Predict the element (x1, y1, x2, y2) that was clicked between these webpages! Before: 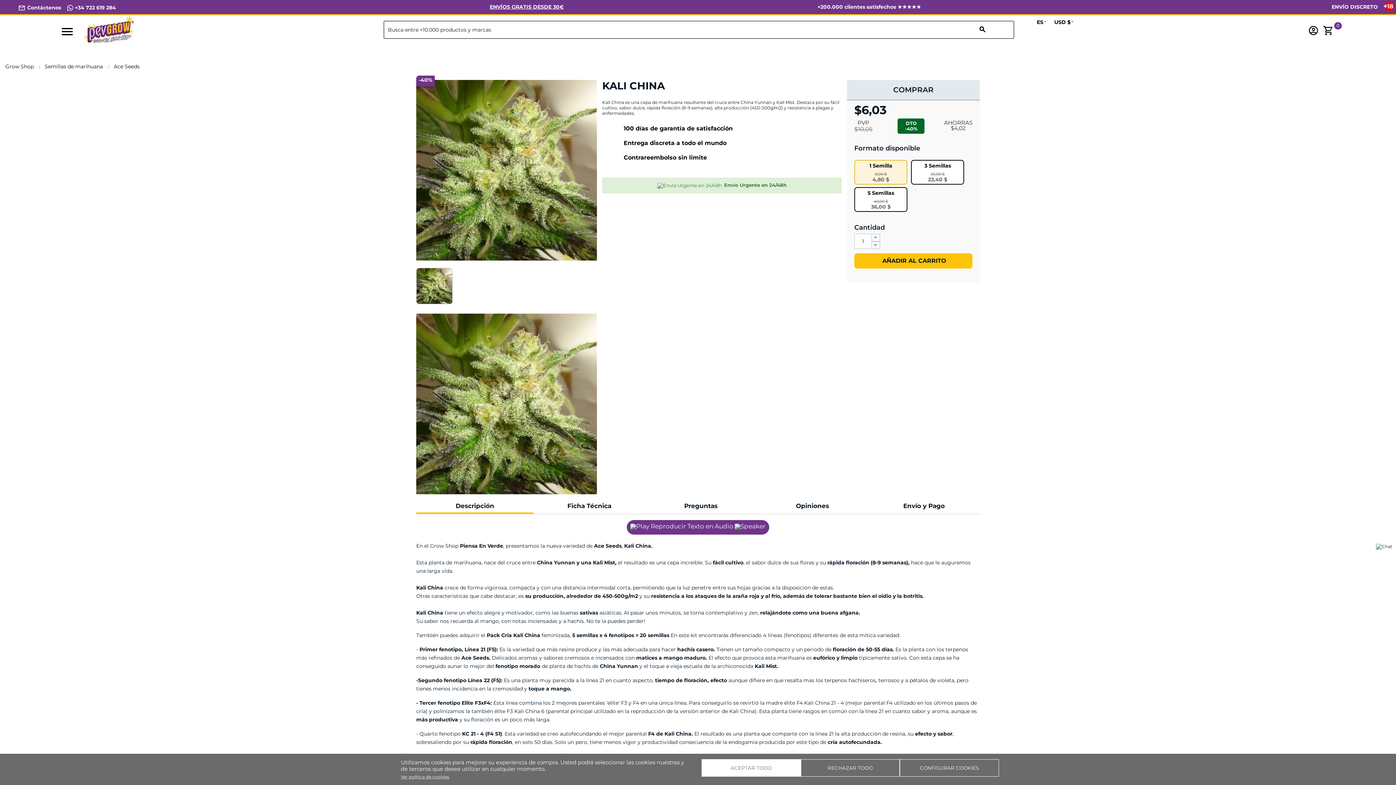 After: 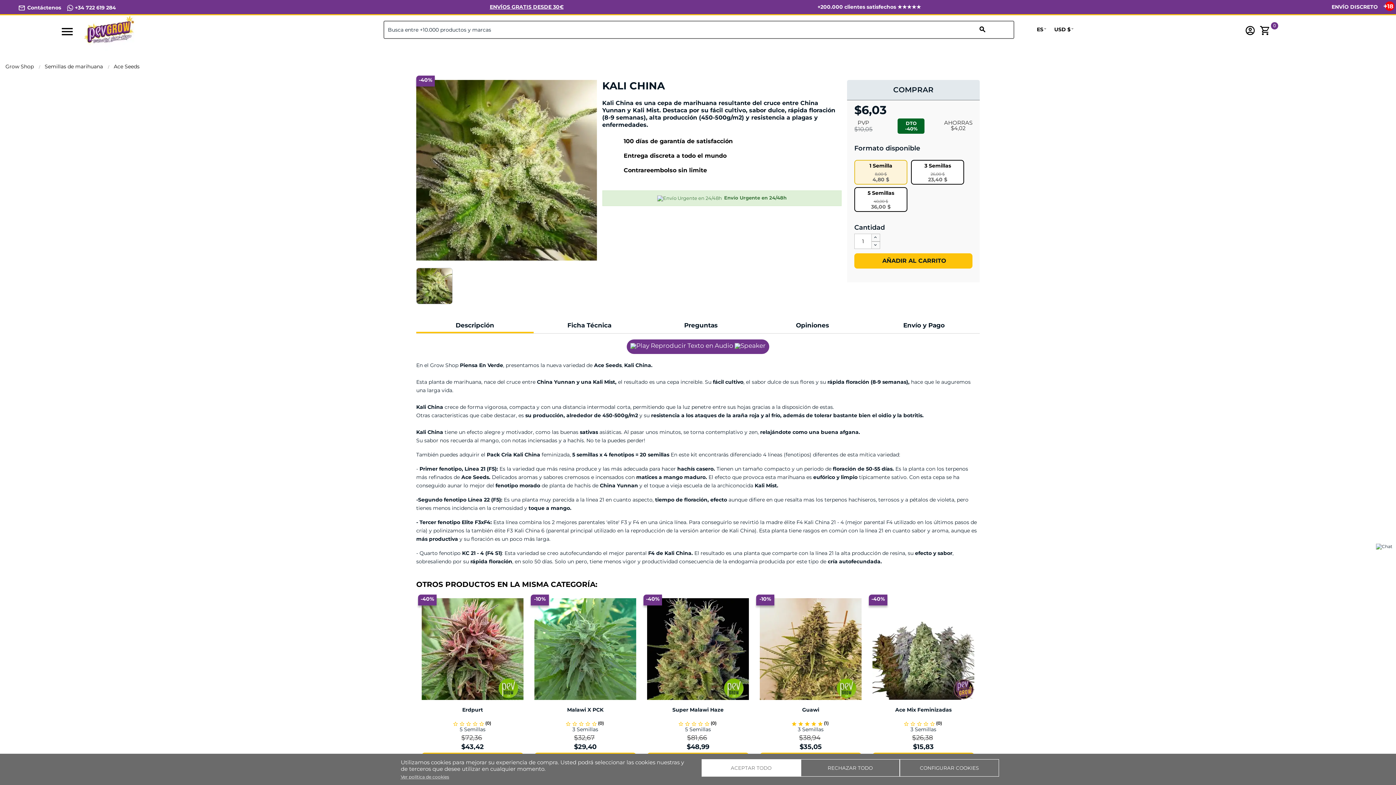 Action: label: Opina y gana (0) bbox: (602, 94, 647, 101)